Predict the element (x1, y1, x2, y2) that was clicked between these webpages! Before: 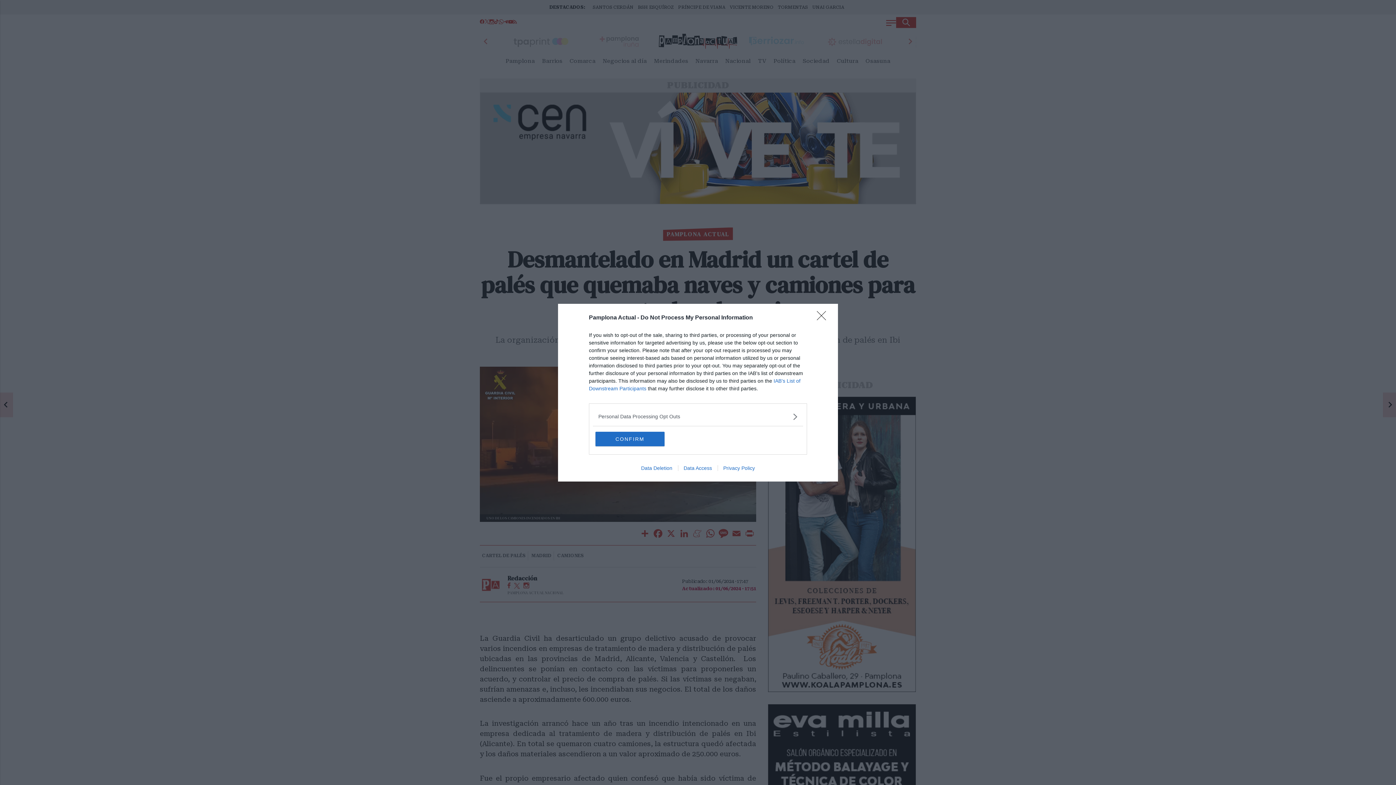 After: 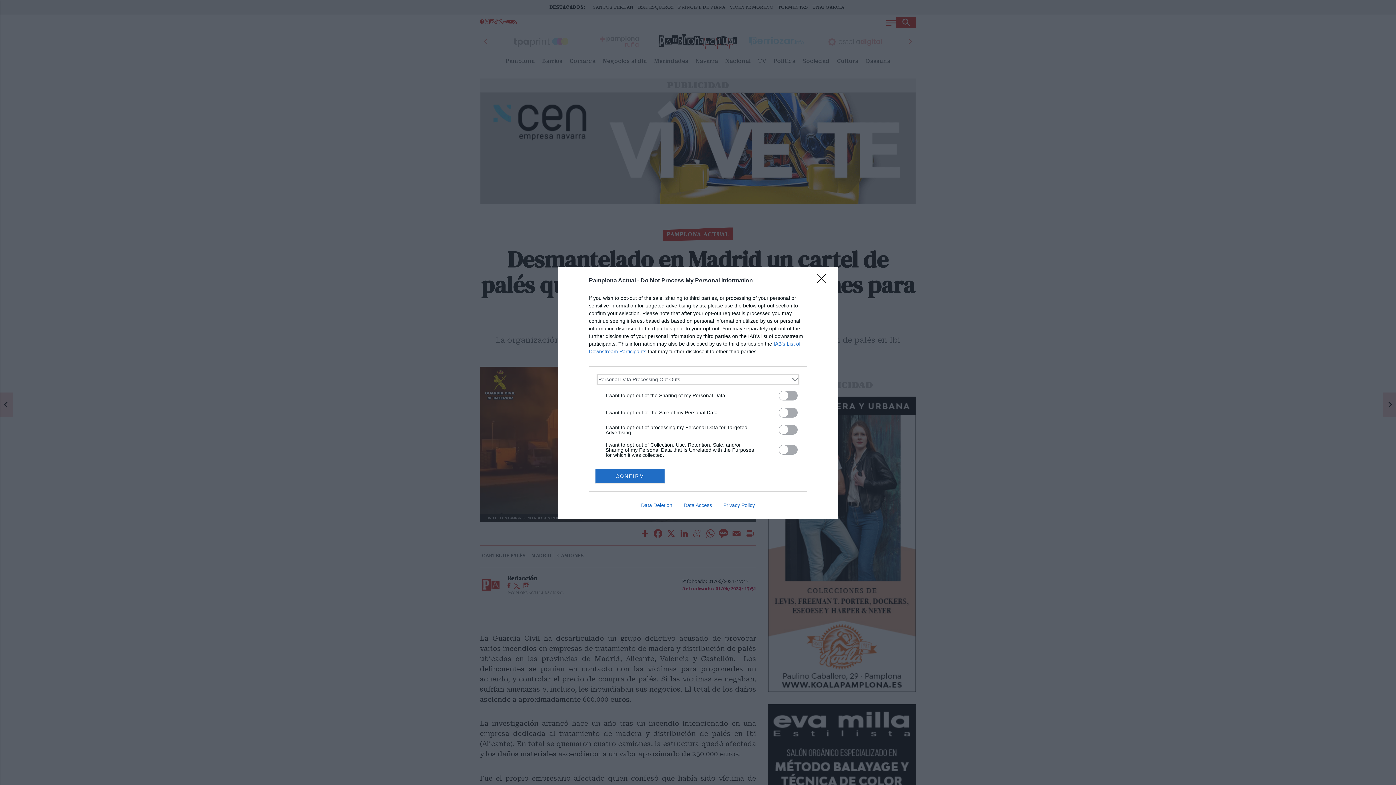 Action: label: Opt-Outs bbox: (598, 412, 797, 420)